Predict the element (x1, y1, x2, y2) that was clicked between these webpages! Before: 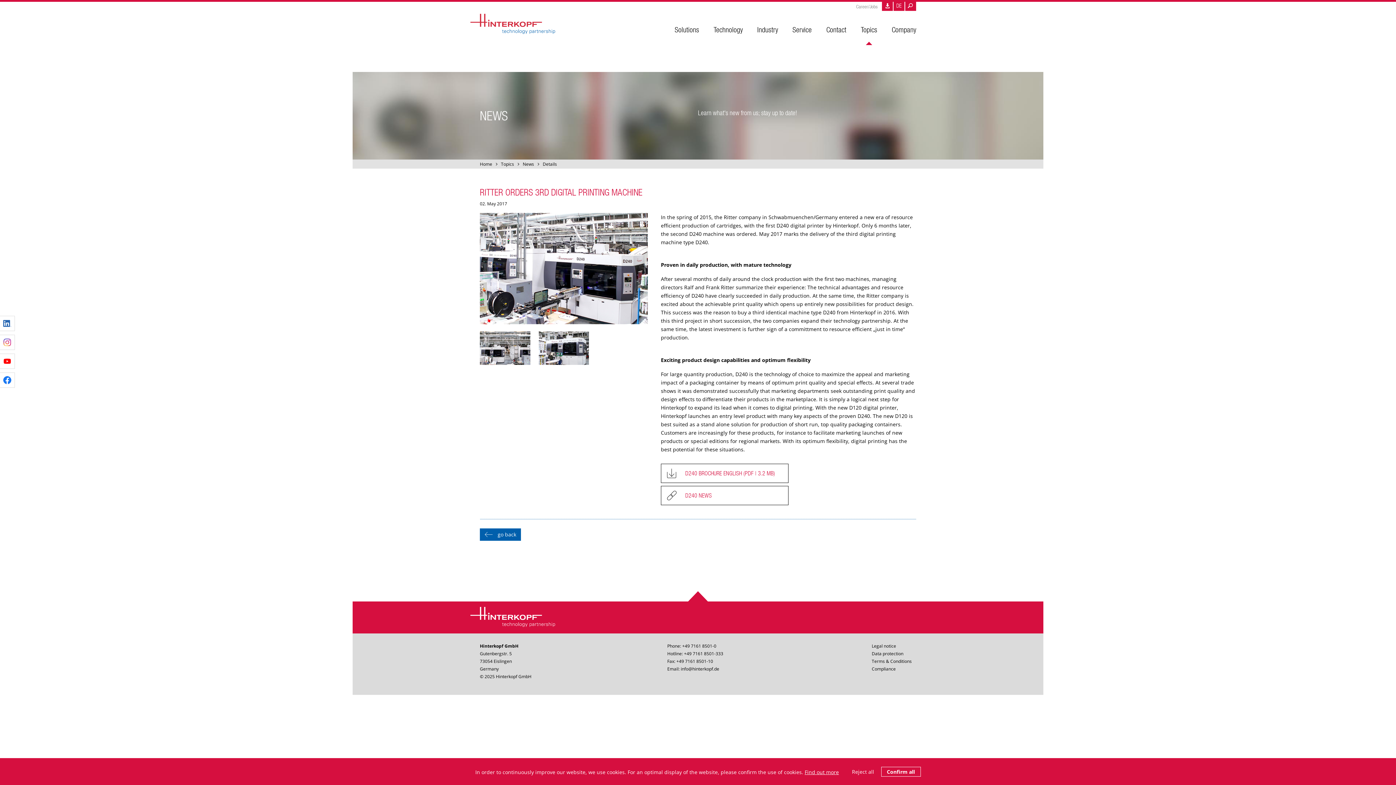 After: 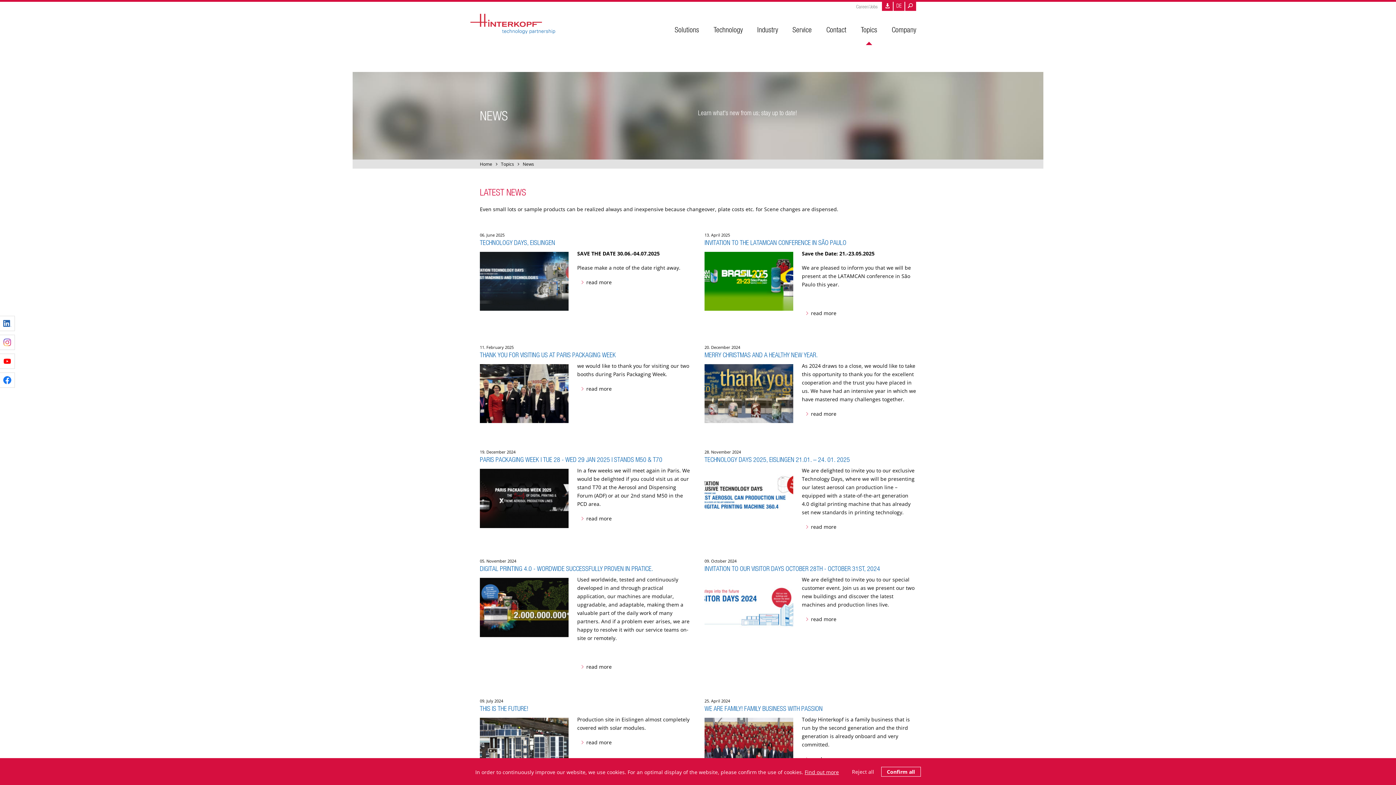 Action: bbox: (522, 159, 538, 168) label: News